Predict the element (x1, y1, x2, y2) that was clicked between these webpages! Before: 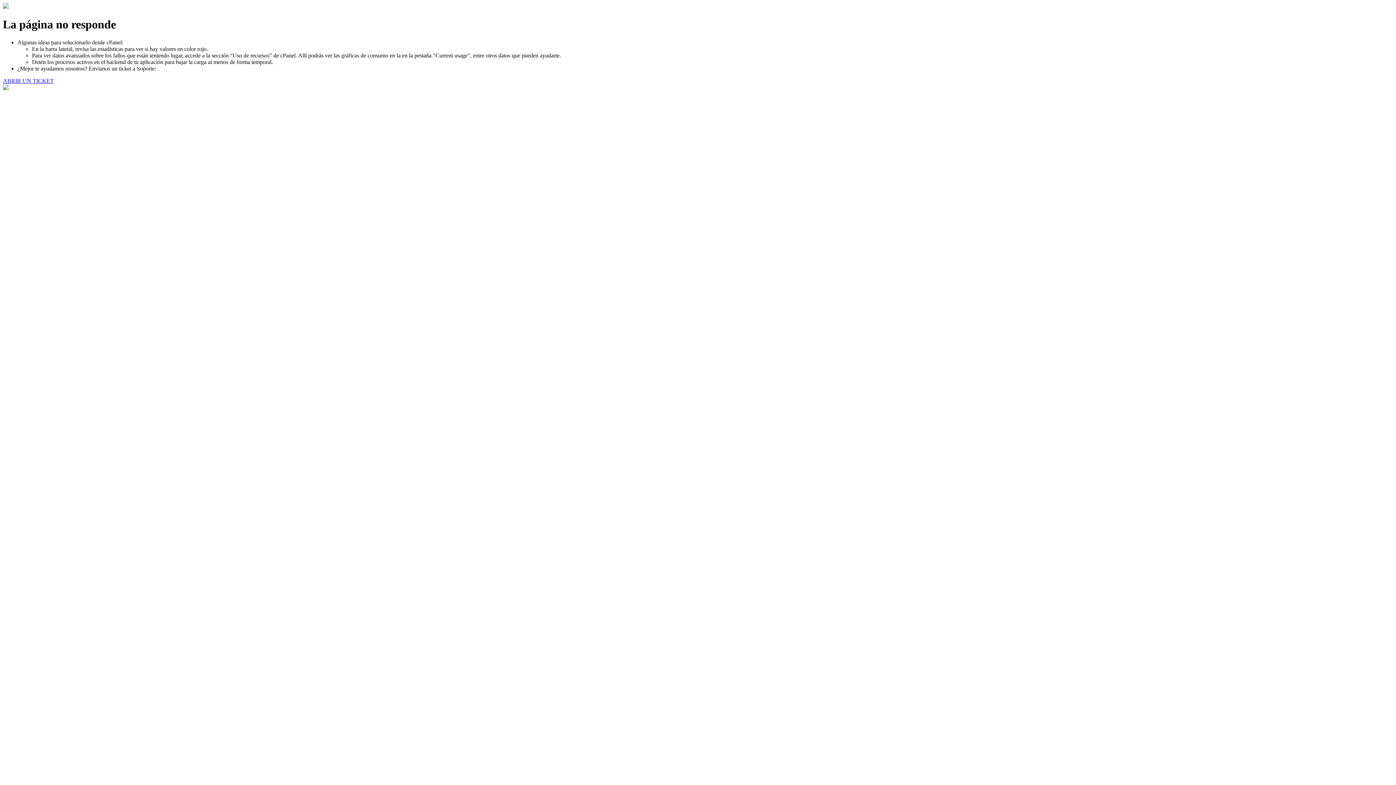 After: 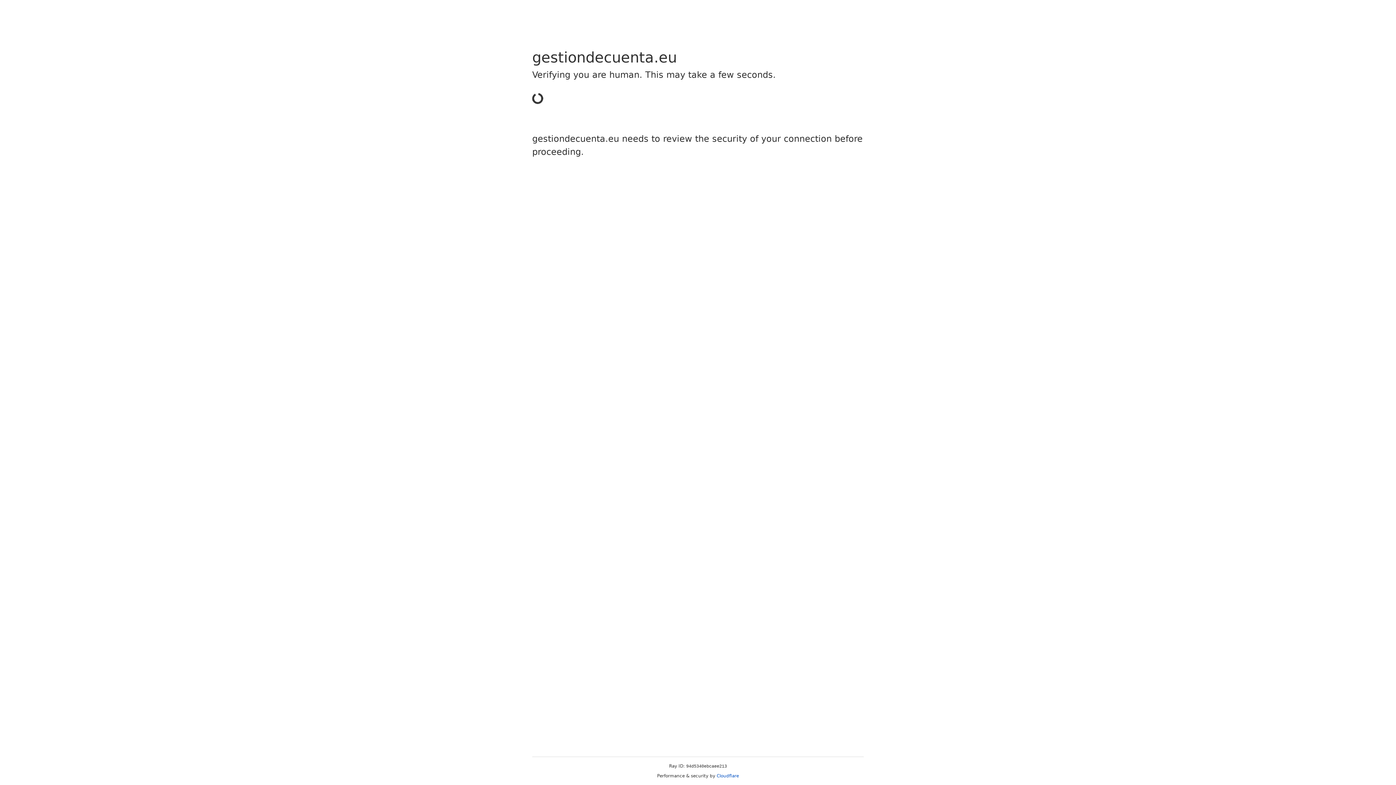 Action: label: ABRIR UN TICKET bbox: (2, 77, 53, 83)